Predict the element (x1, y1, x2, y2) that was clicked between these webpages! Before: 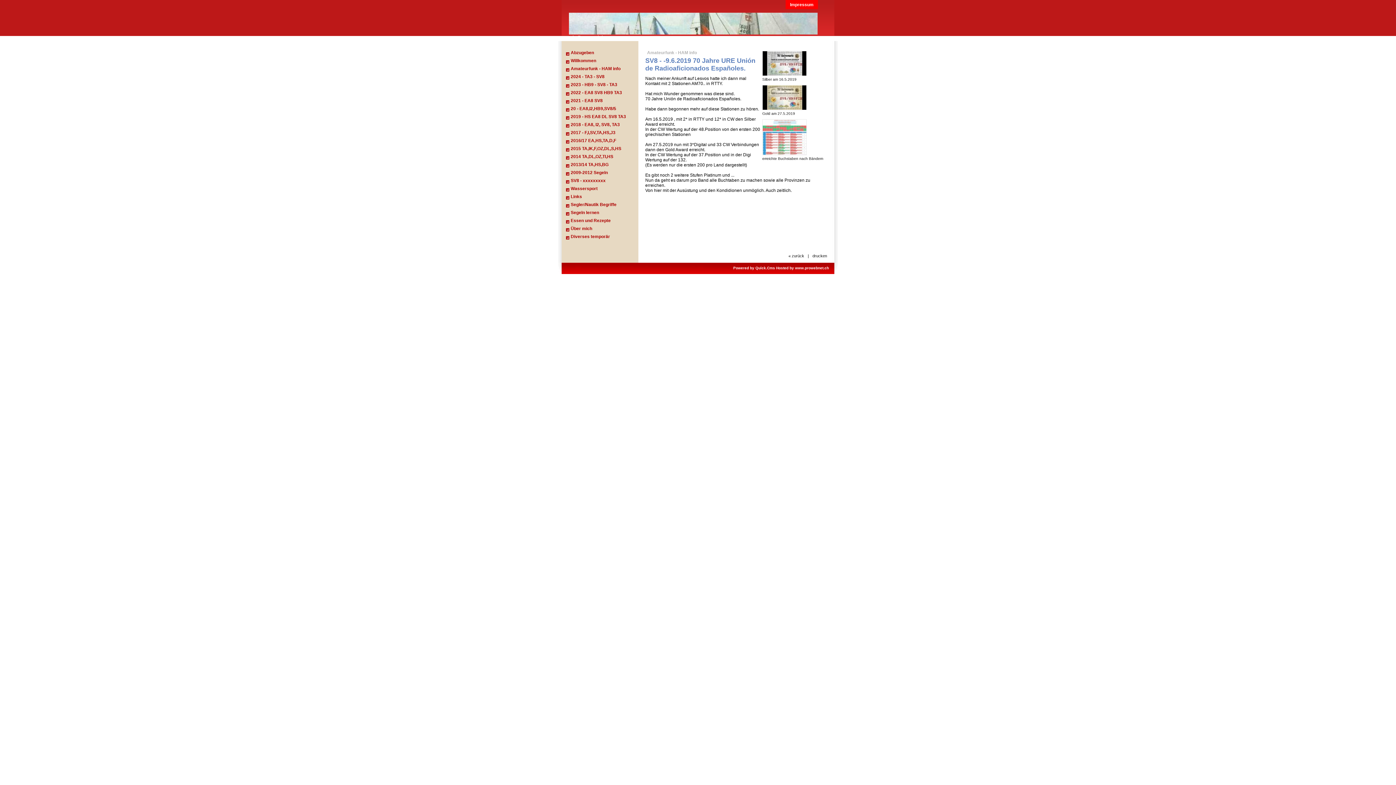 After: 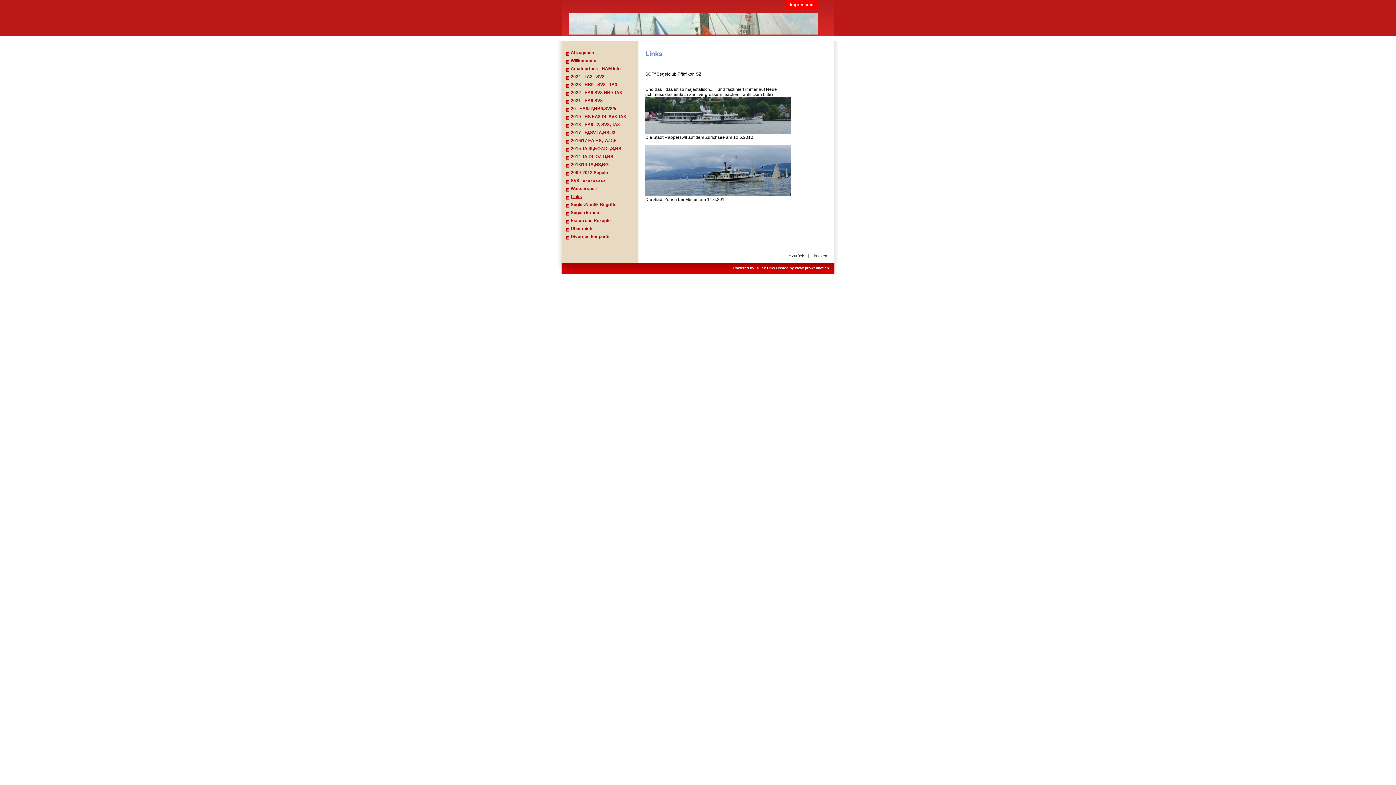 Action: bbox: (563, 192, 632, 200) label: Links